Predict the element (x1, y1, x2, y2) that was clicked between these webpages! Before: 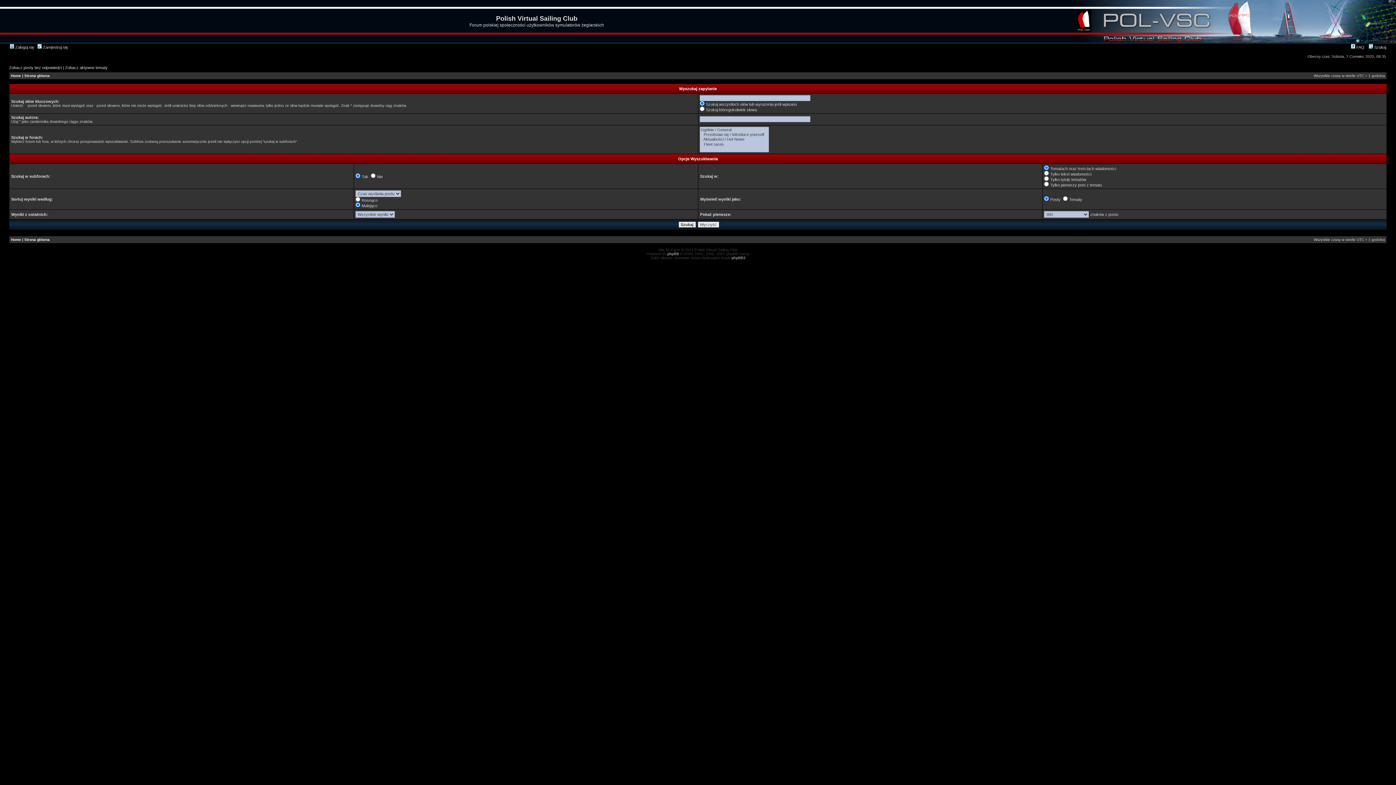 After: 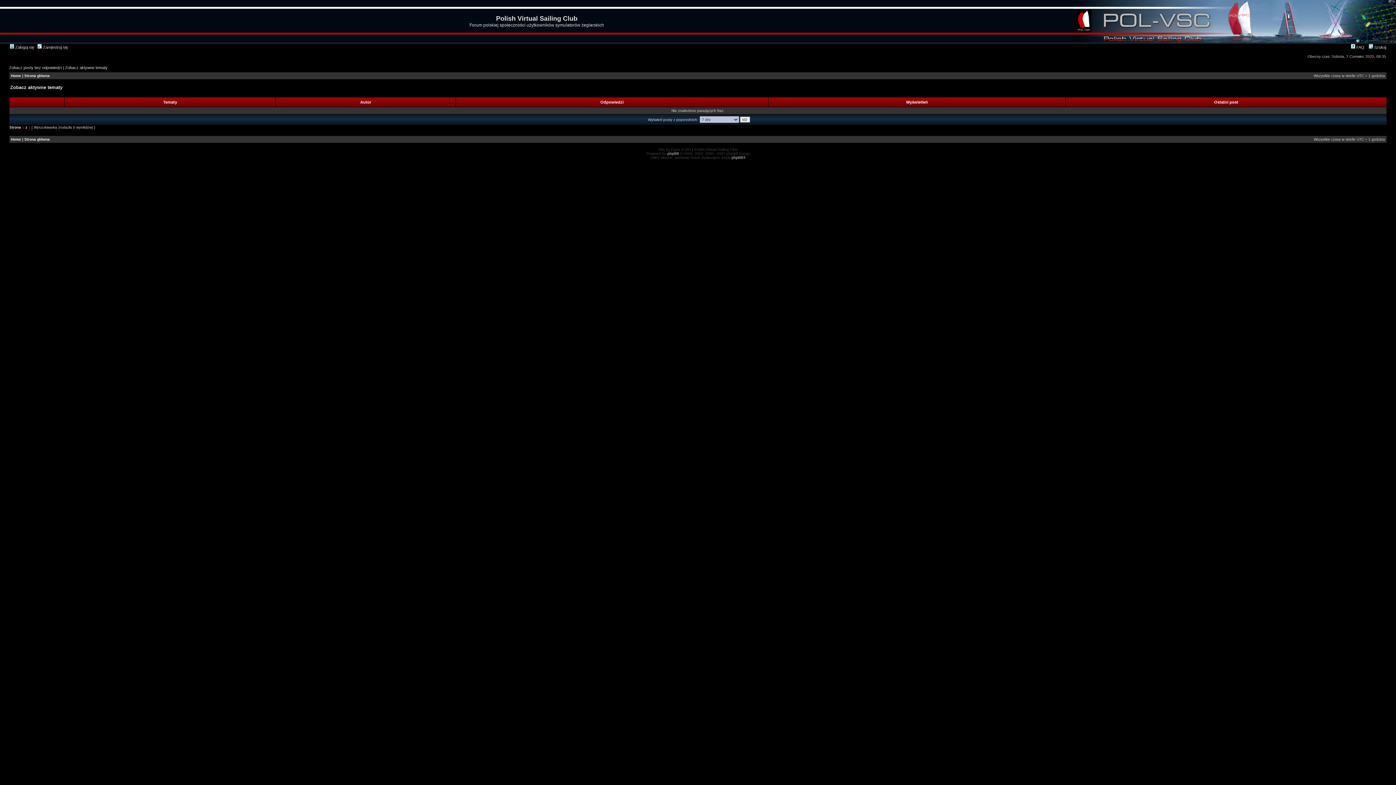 Action: bbox: (65, 65, 107, 69) label: Zobacz aktywne tematy